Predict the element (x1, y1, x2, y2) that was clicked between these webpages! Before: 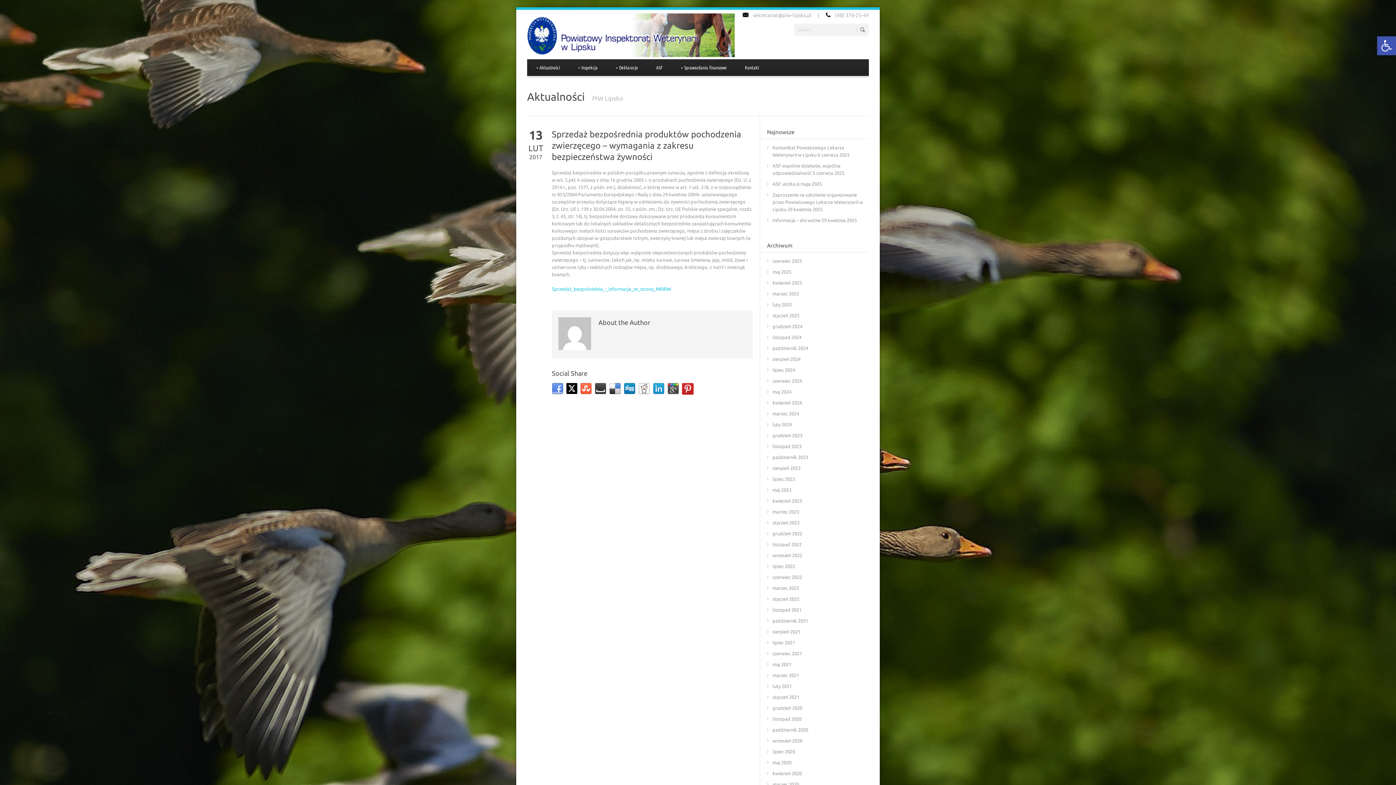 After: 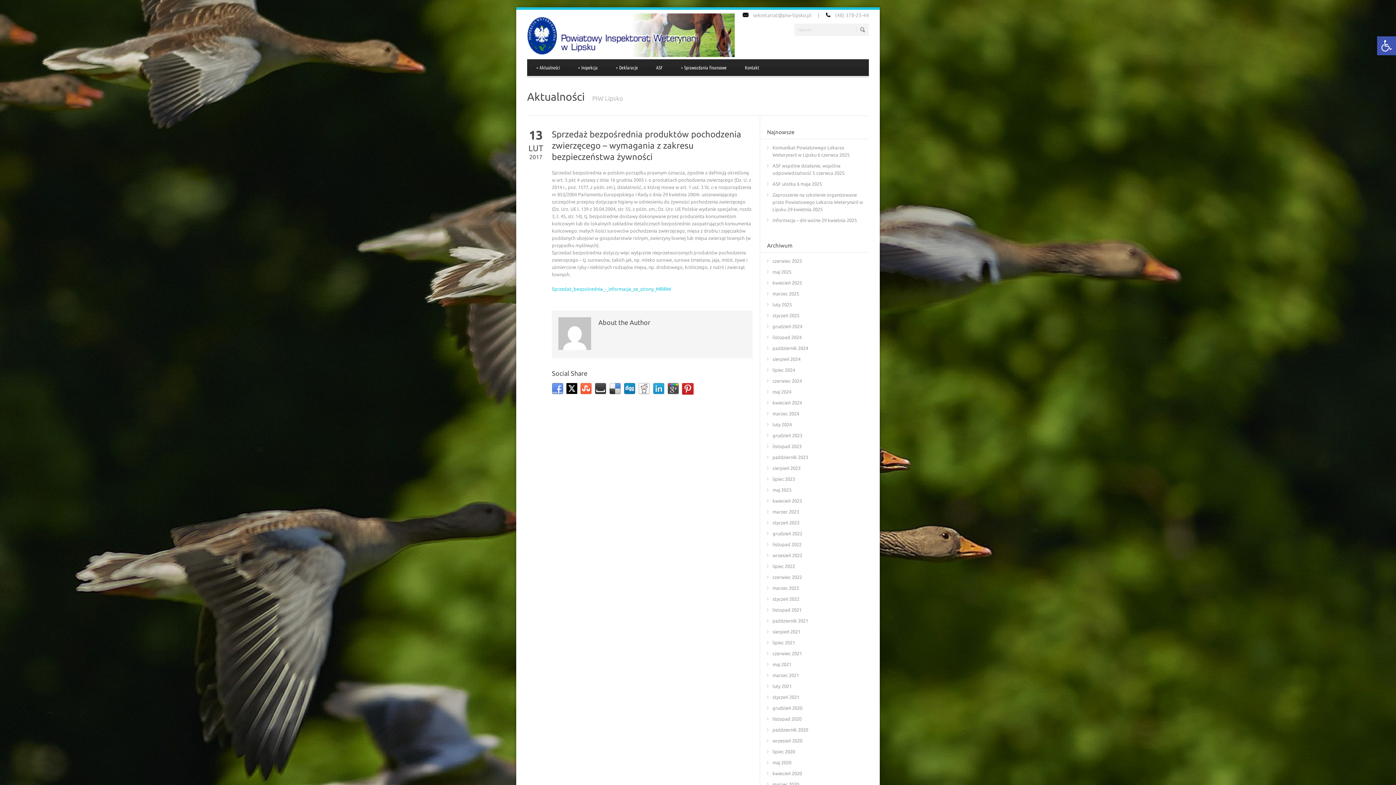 Action: bbox: (624, 383, 635, 394)